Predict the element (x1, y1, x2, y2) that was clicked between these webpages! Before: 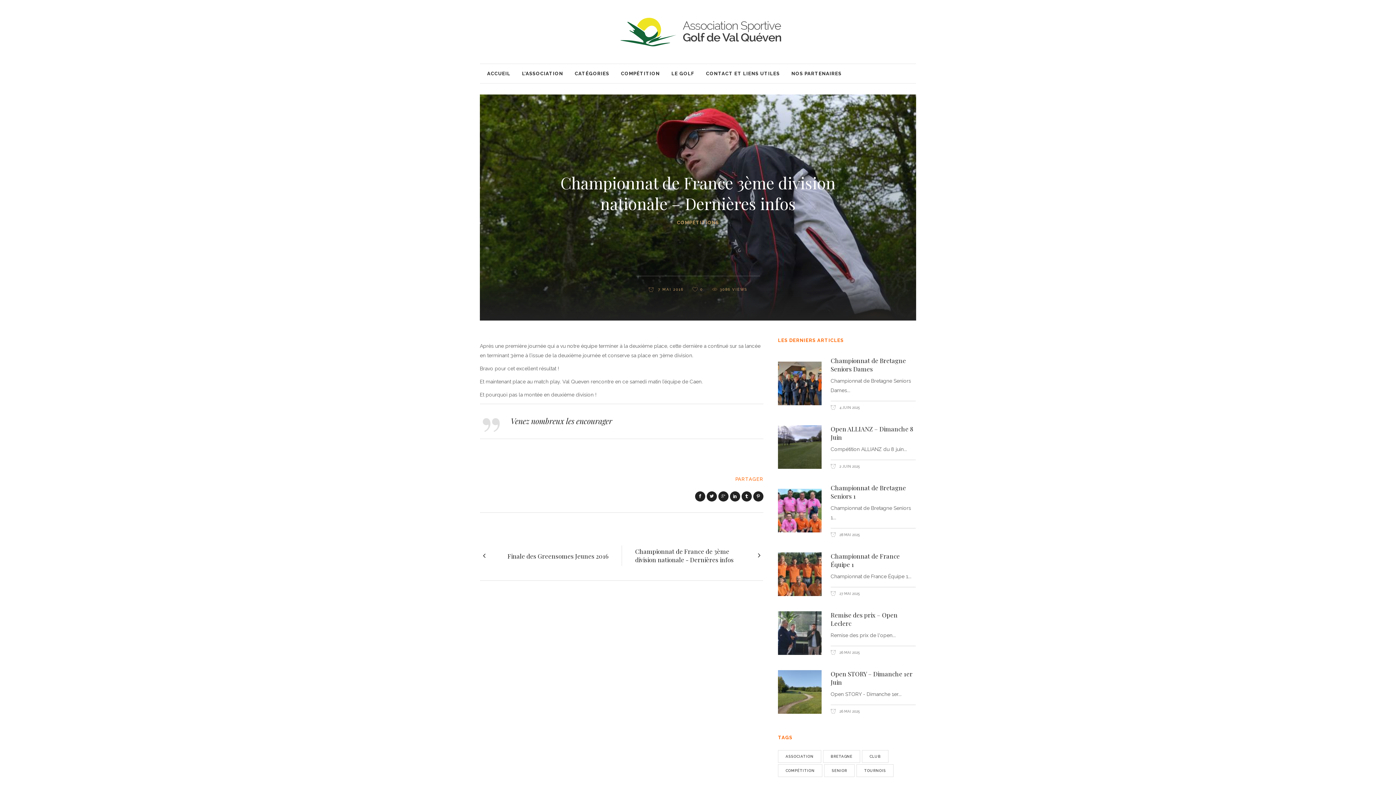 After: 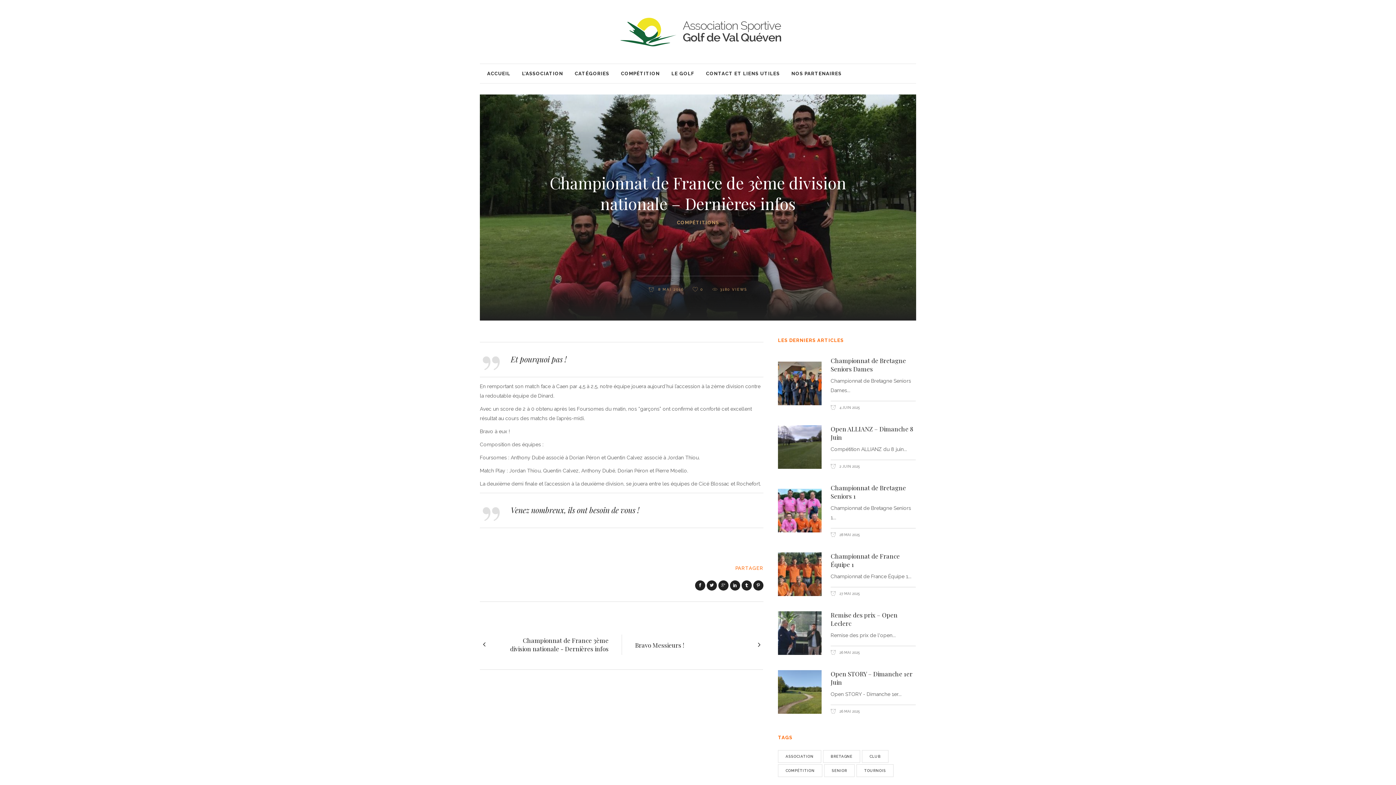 Action: label: Championnat de France de 3ème division nationale - Dernières infos bbox: (622, 547, 763, 564)